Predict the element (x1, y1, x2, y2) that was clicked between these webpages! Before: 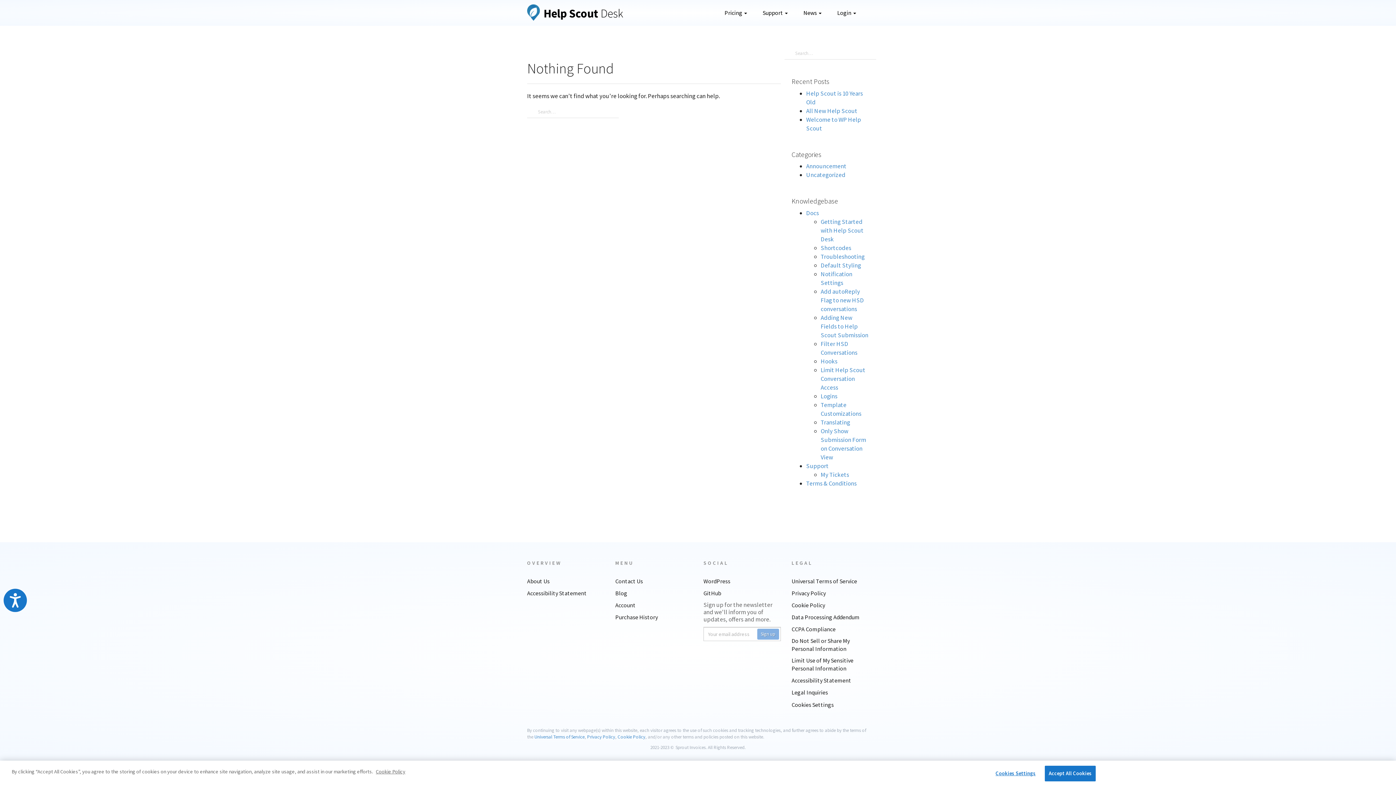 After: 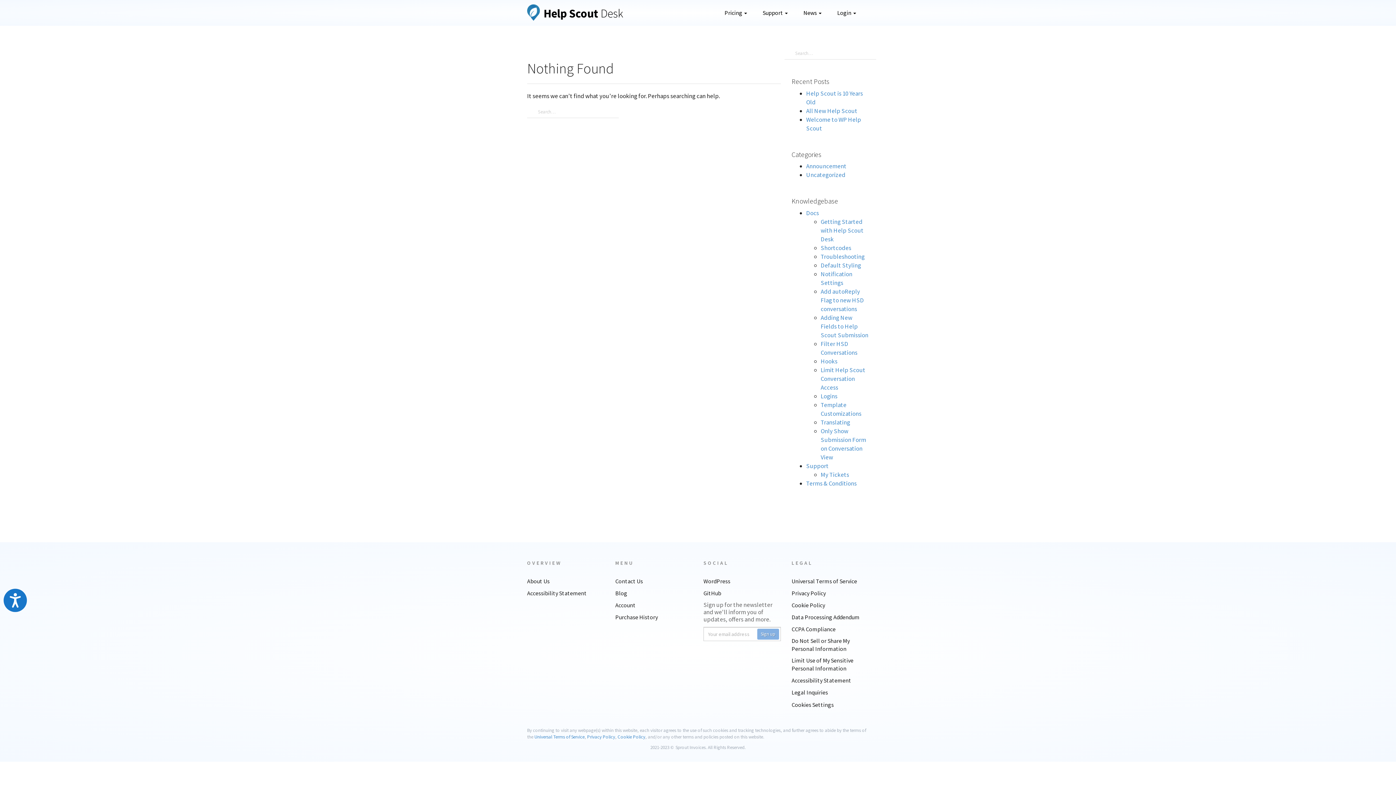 Action: label: Accept All Cookies bbox: (1044, 766, 1096, 781)